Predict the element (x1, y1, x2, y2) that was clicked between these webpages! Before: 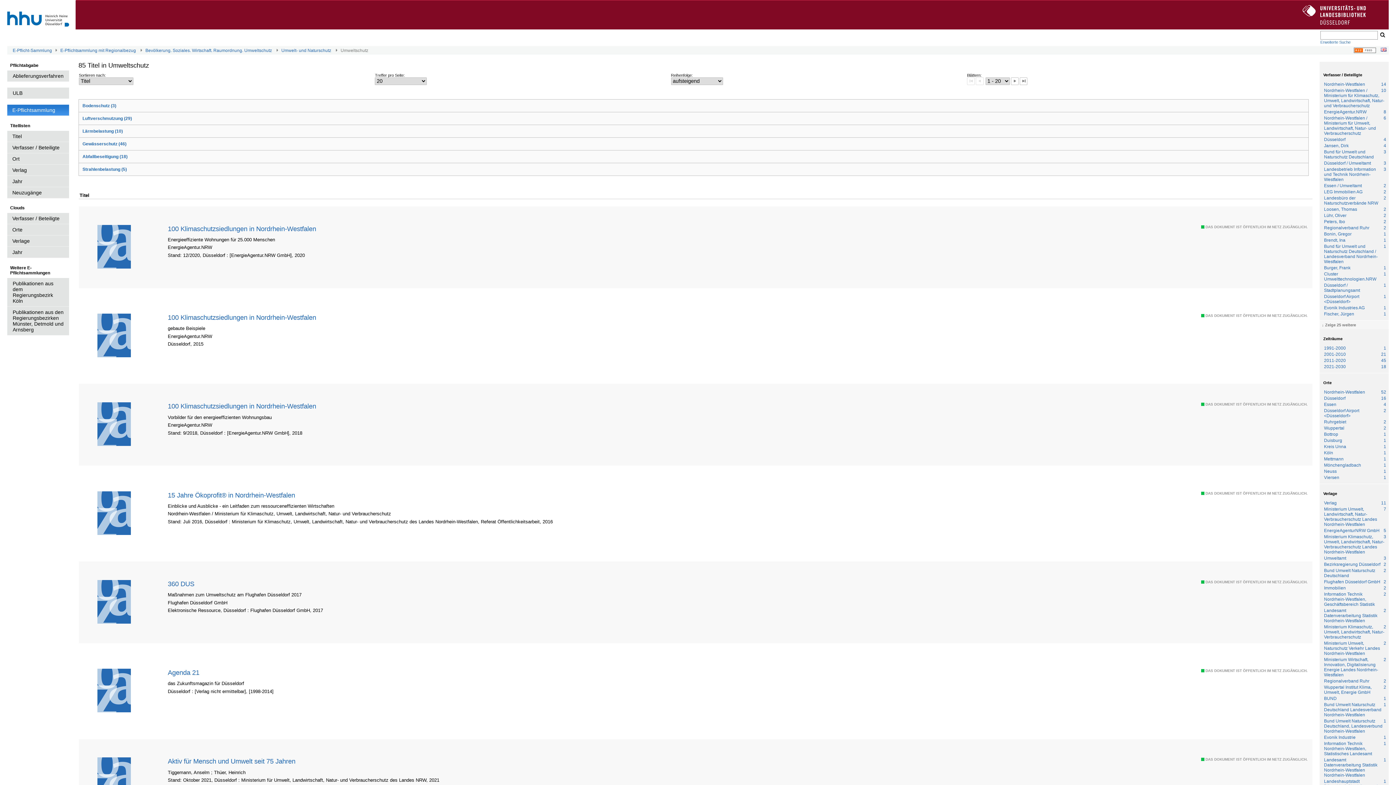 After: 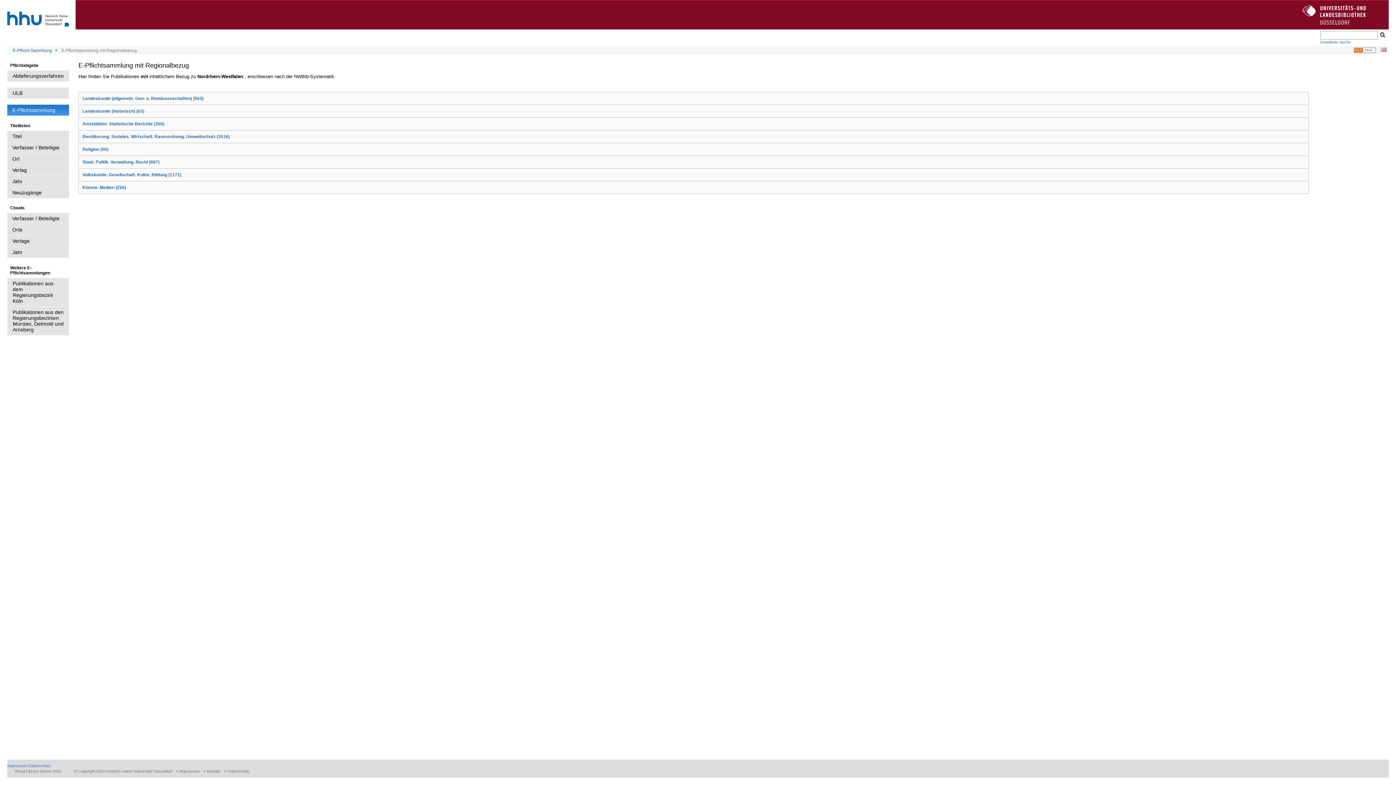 Action: label: E-Pflichtsammlung mit Regionalbezug bbox: (55, 47, 136, 52)